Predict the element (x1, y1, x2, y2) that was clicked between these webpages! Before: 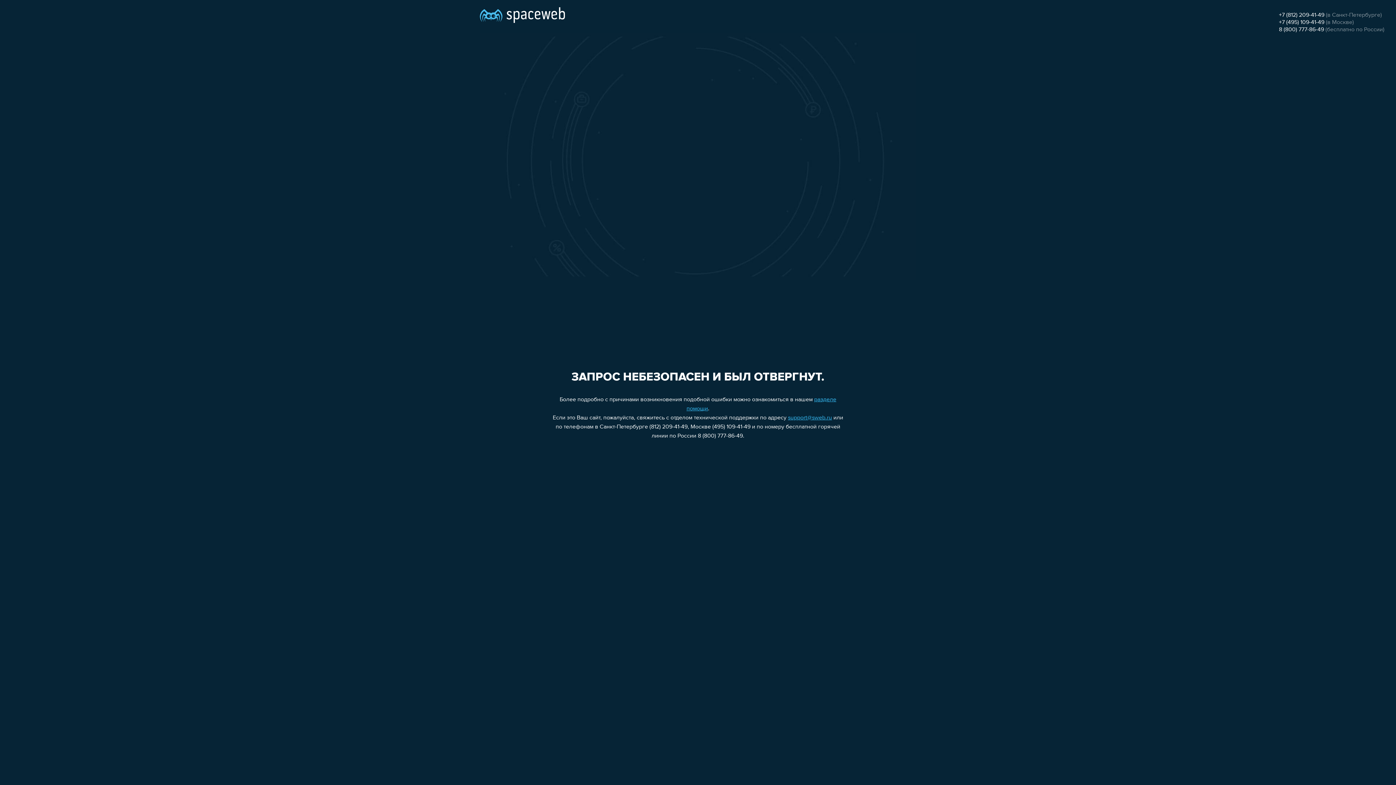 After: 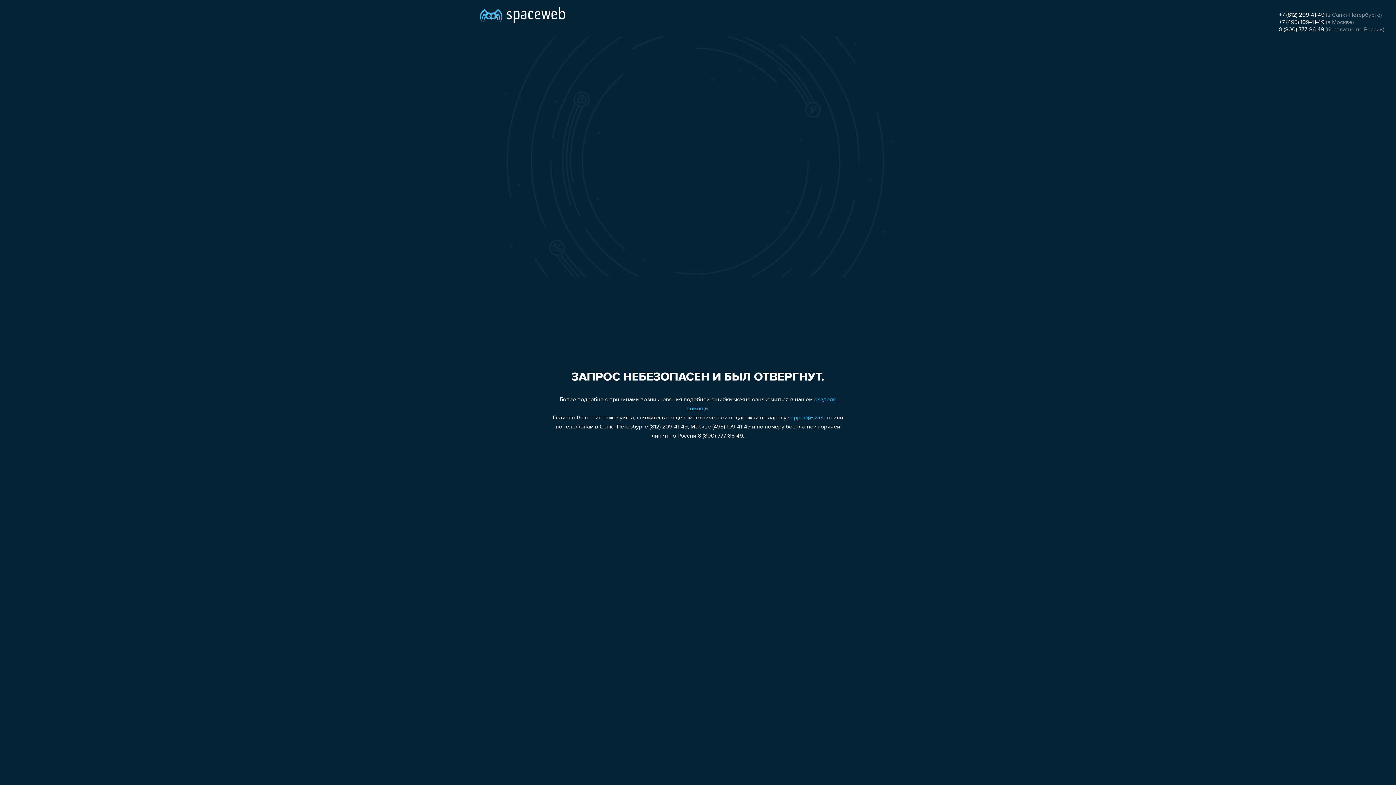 Action: bbox: (1279, 19, 1324, 25) label: +7 (495) 109-41-49